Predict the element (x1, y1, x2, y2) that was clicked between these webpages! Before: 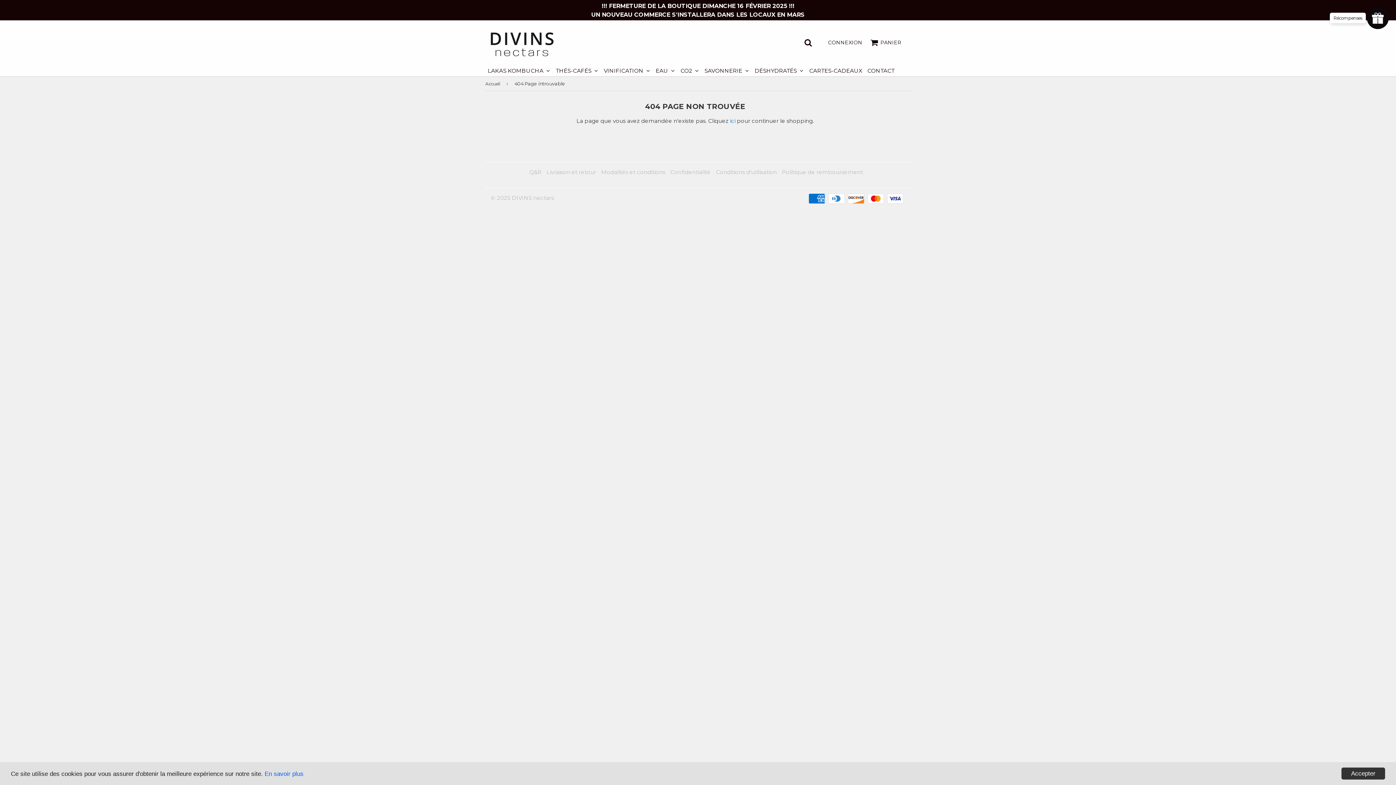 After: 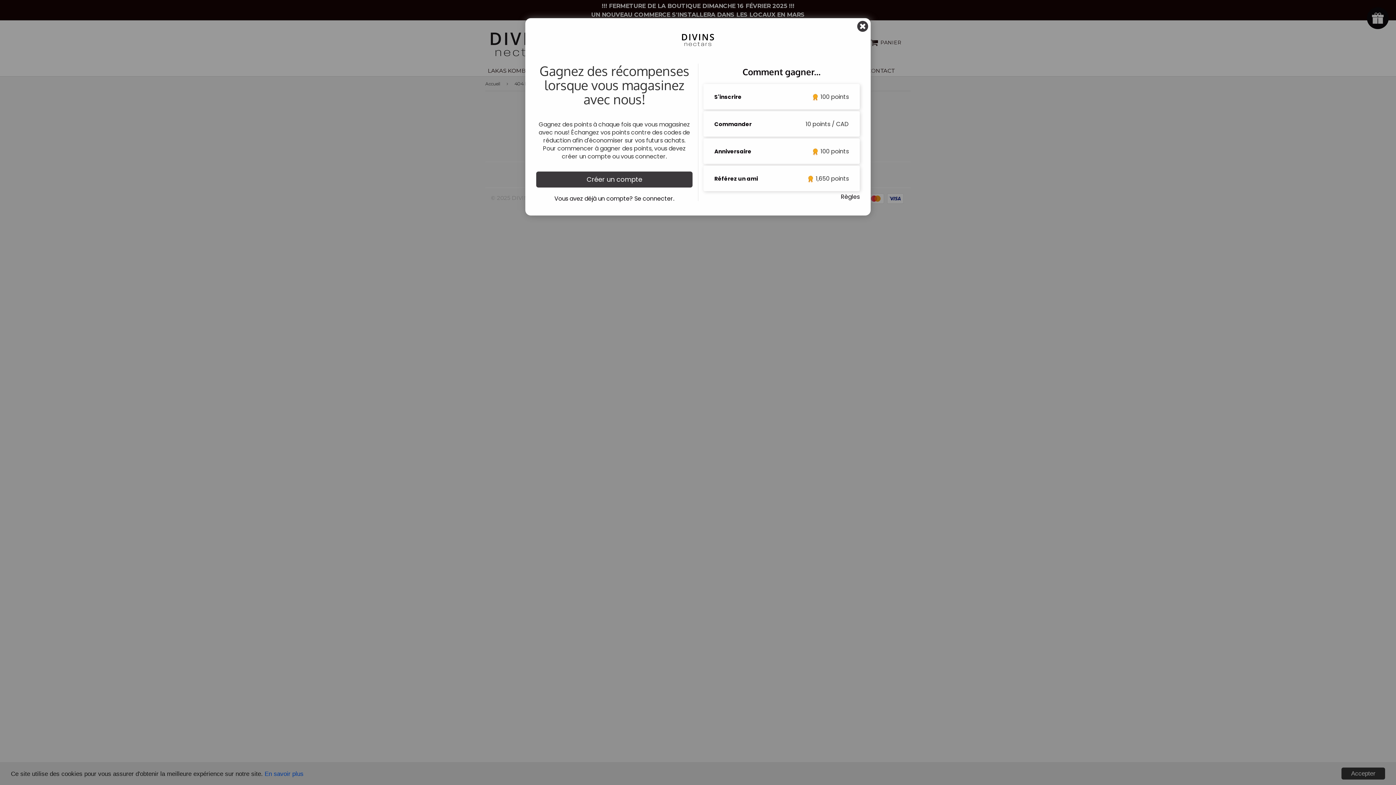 Action: bbox: (1367, 7, 1389, 29) label: Launch Glow Widget